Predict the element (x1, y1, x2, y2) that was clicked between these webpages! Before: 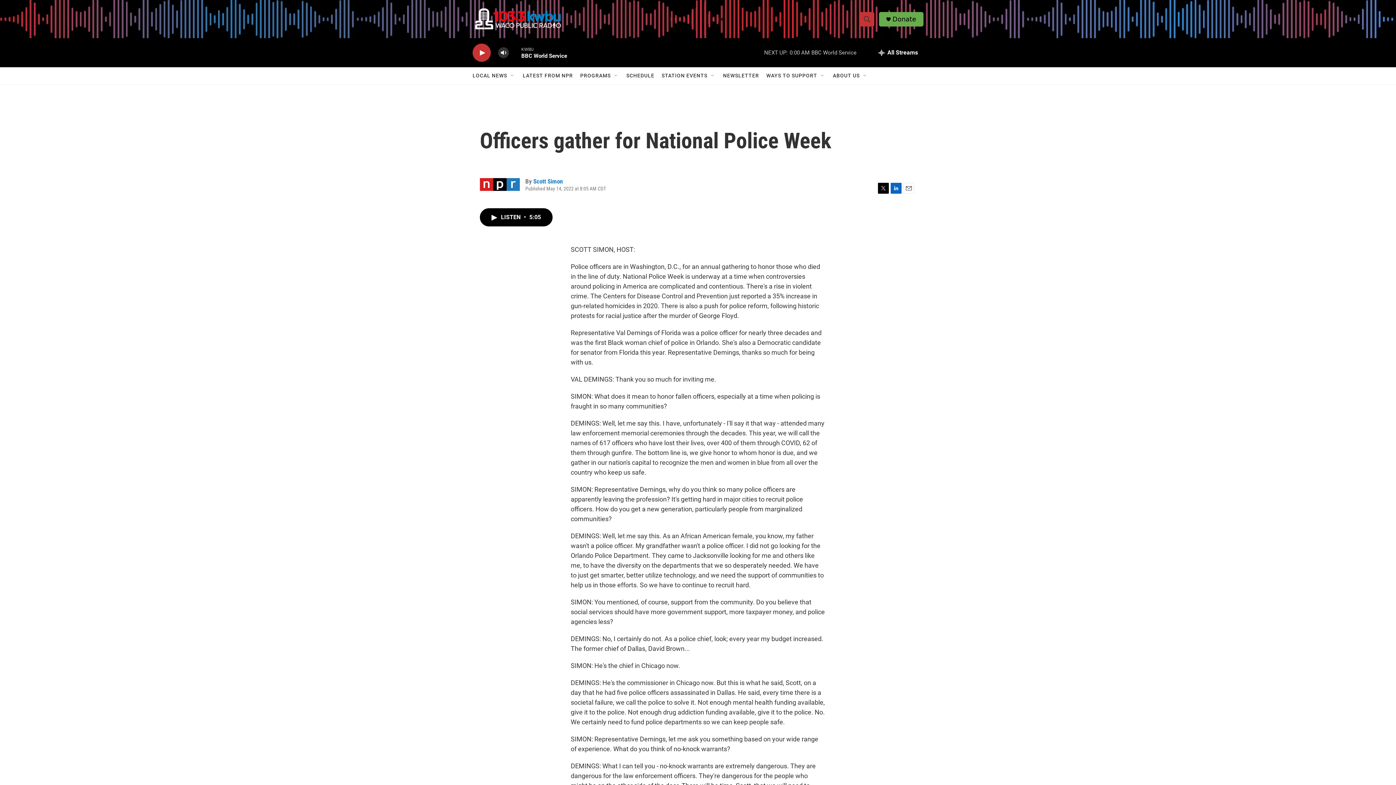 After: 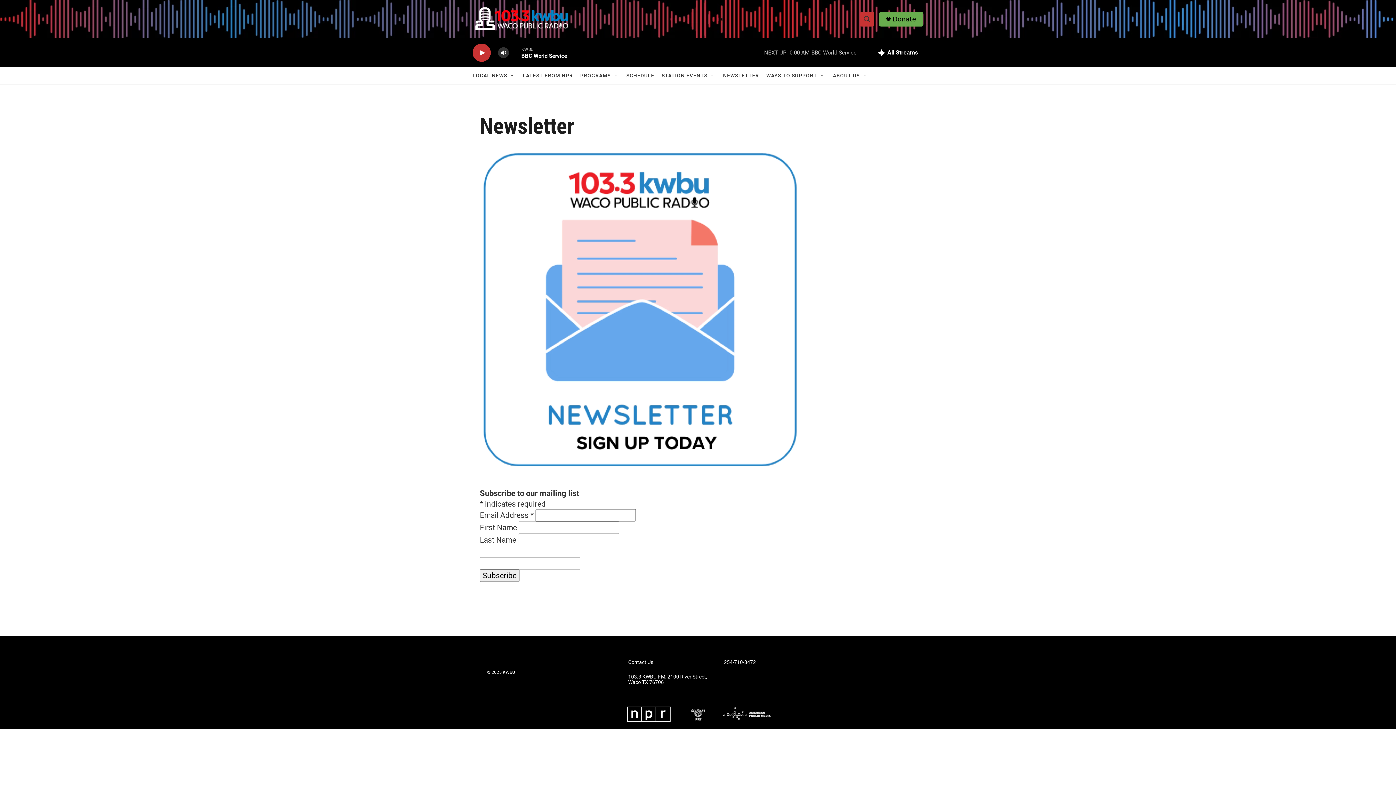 Action: label: NEWSLETTER bbox: (723, 67, 759, 84)